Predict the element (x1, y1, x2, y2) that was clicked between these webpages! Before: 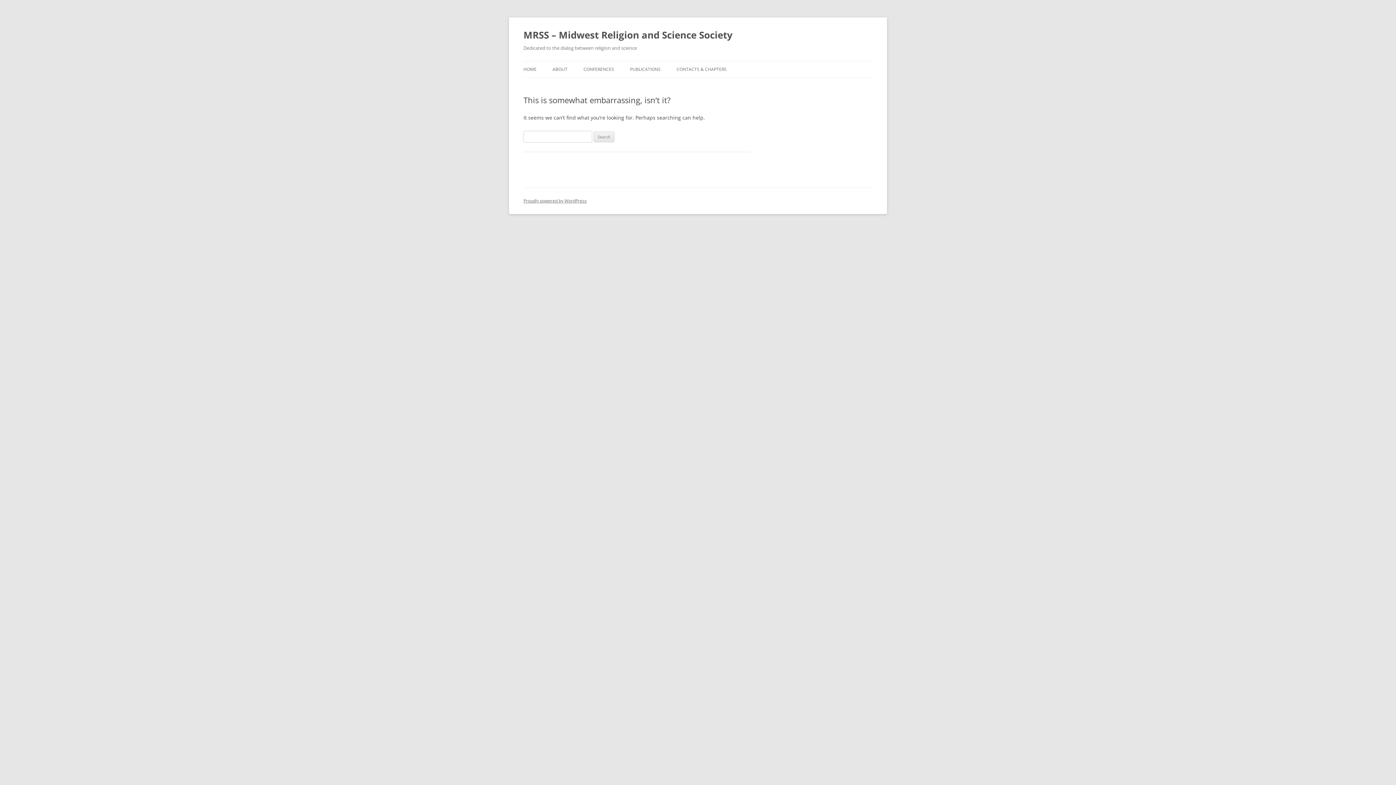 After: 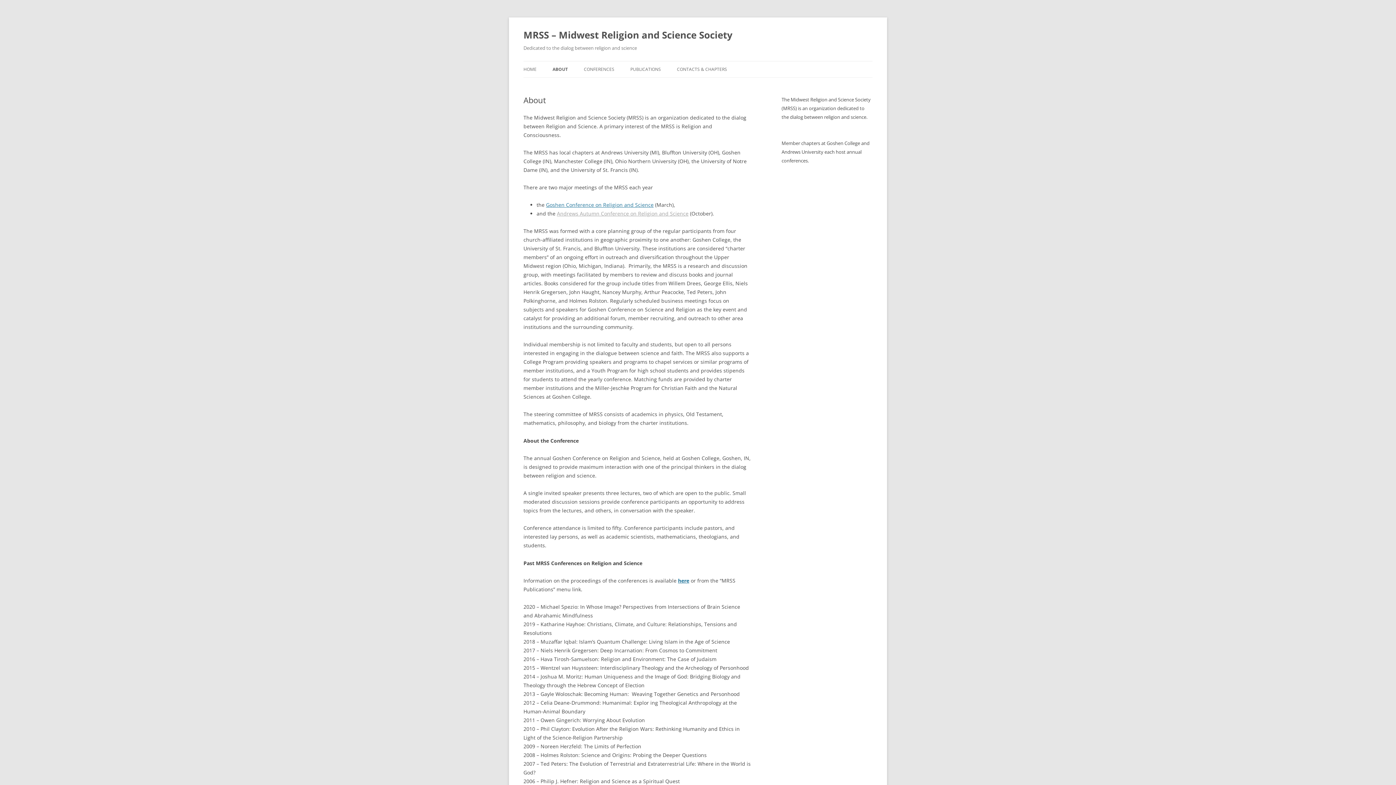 Action: label: ABOUT bbox: (552, 61, 567, 77)